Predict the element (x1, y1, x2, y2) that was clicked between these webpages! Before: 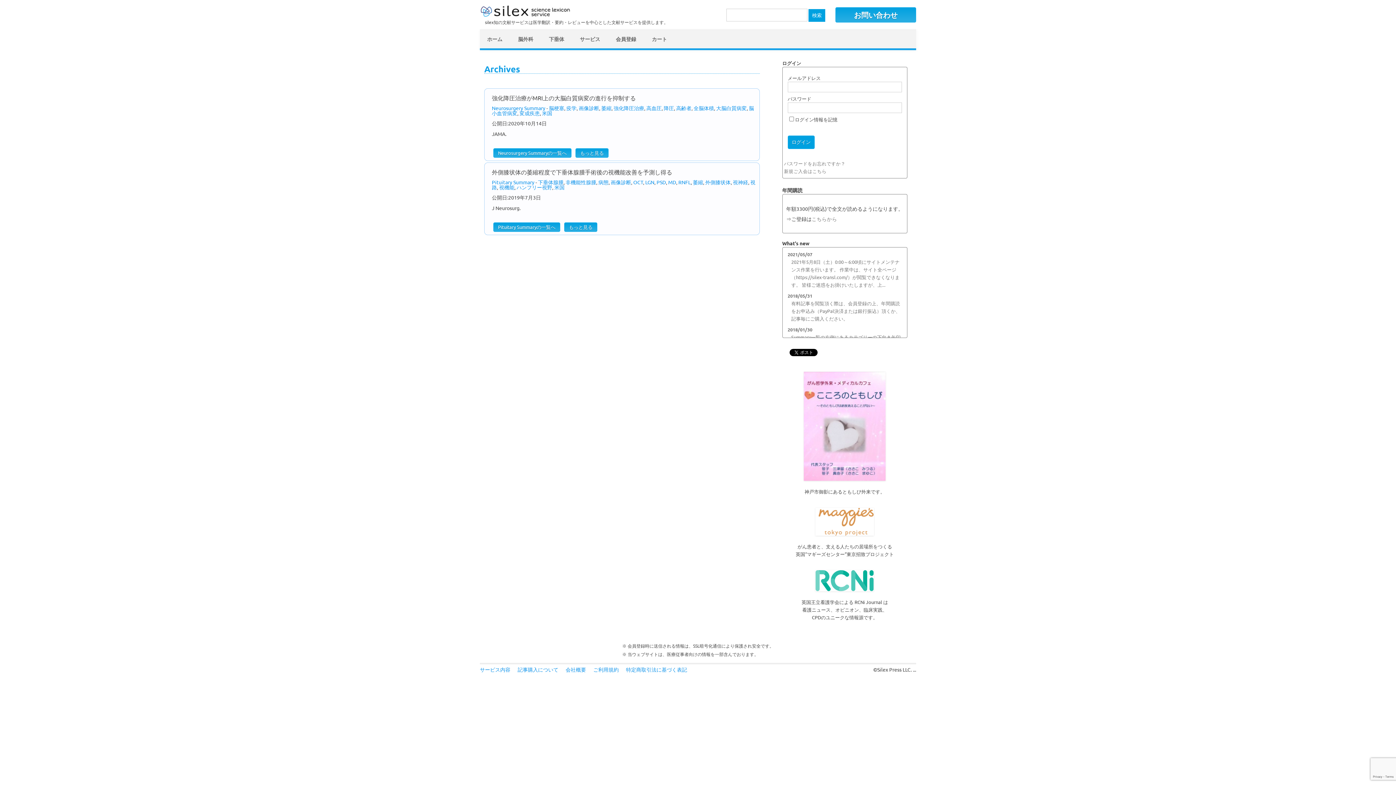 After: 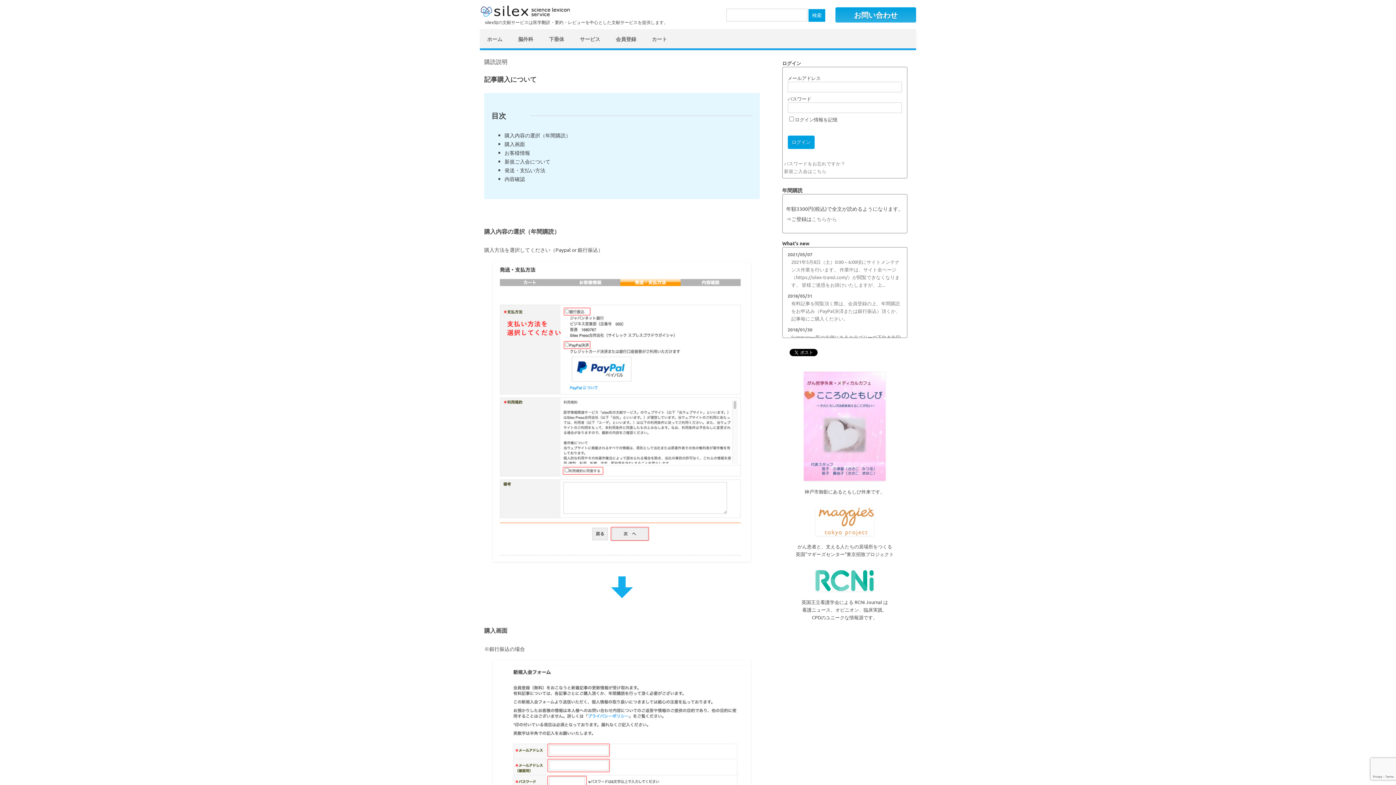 Action: bbox: (517, 666, 558, 672) label: 記事購入について